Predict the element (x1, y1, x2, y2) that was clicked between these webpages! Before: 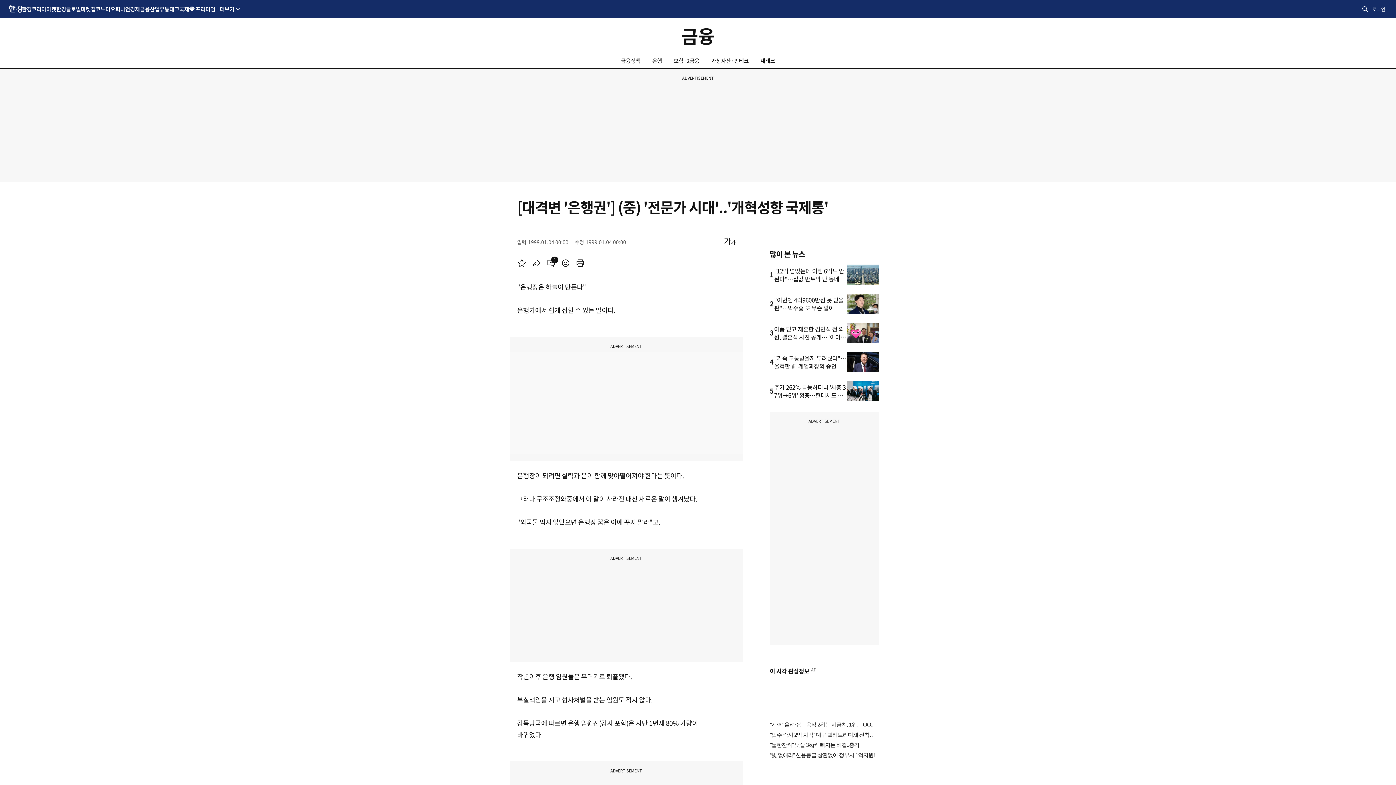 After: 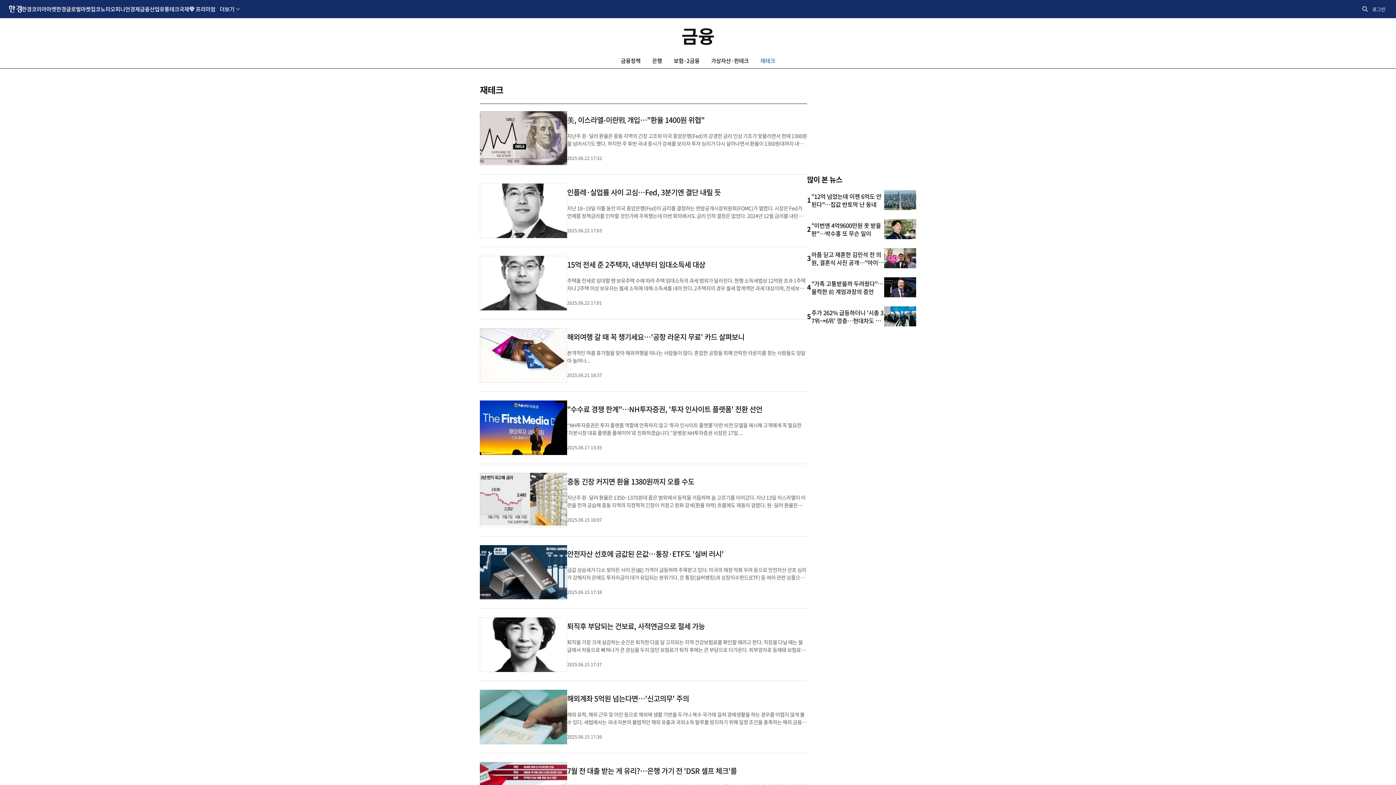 Action: bbox: (760, 57, 775, 64) label: 재테크